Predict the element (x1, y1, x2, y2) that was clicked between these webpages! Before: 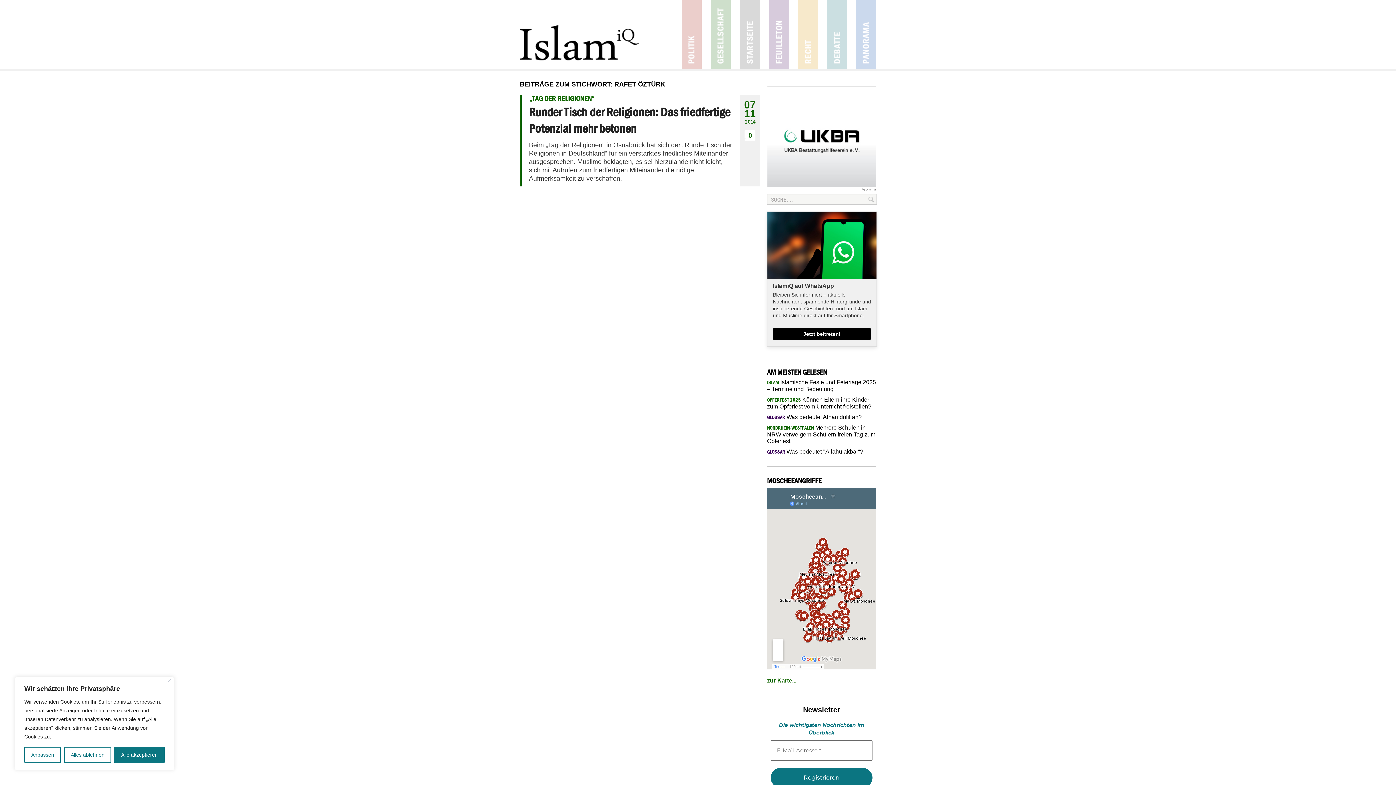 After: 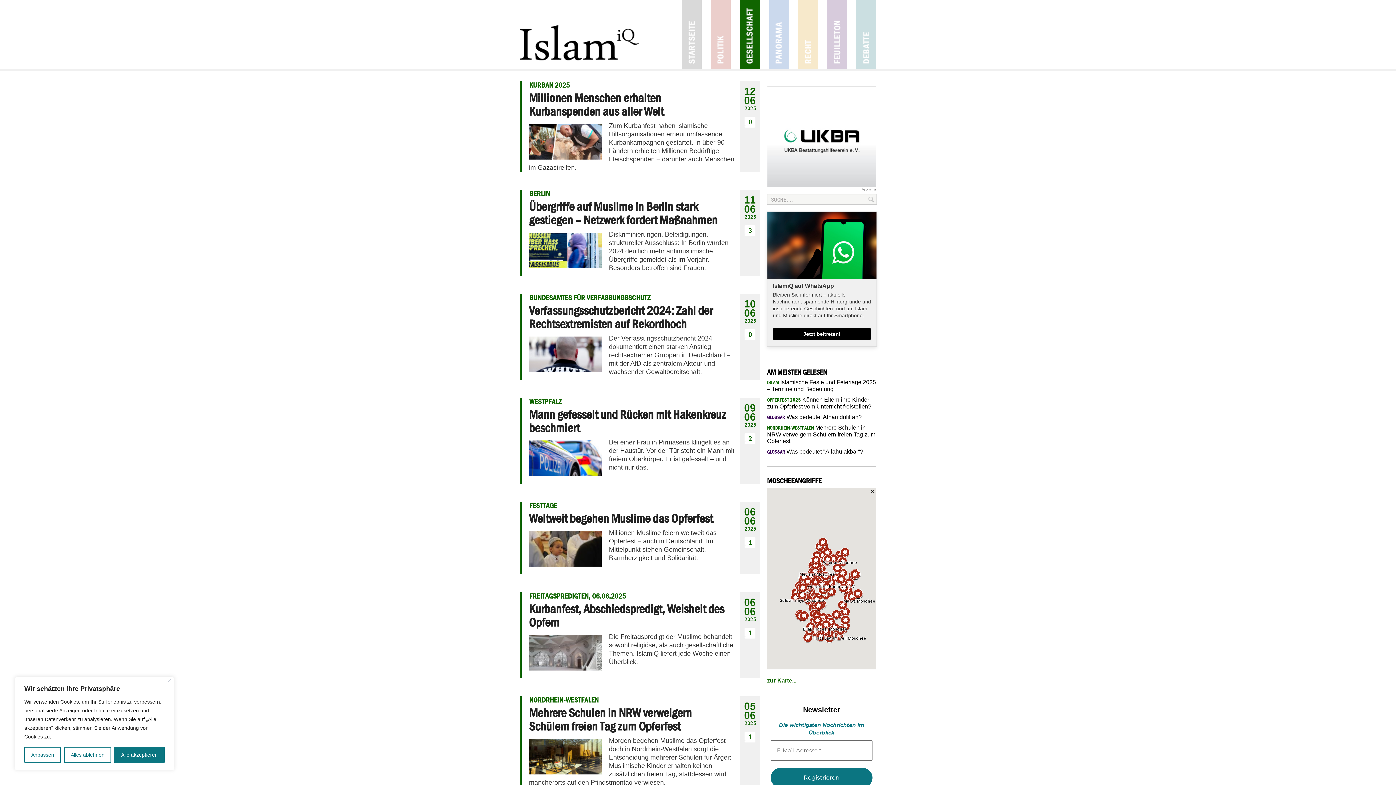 Action: bbox: (710, 0, 730, 69) label: Gesellschaft